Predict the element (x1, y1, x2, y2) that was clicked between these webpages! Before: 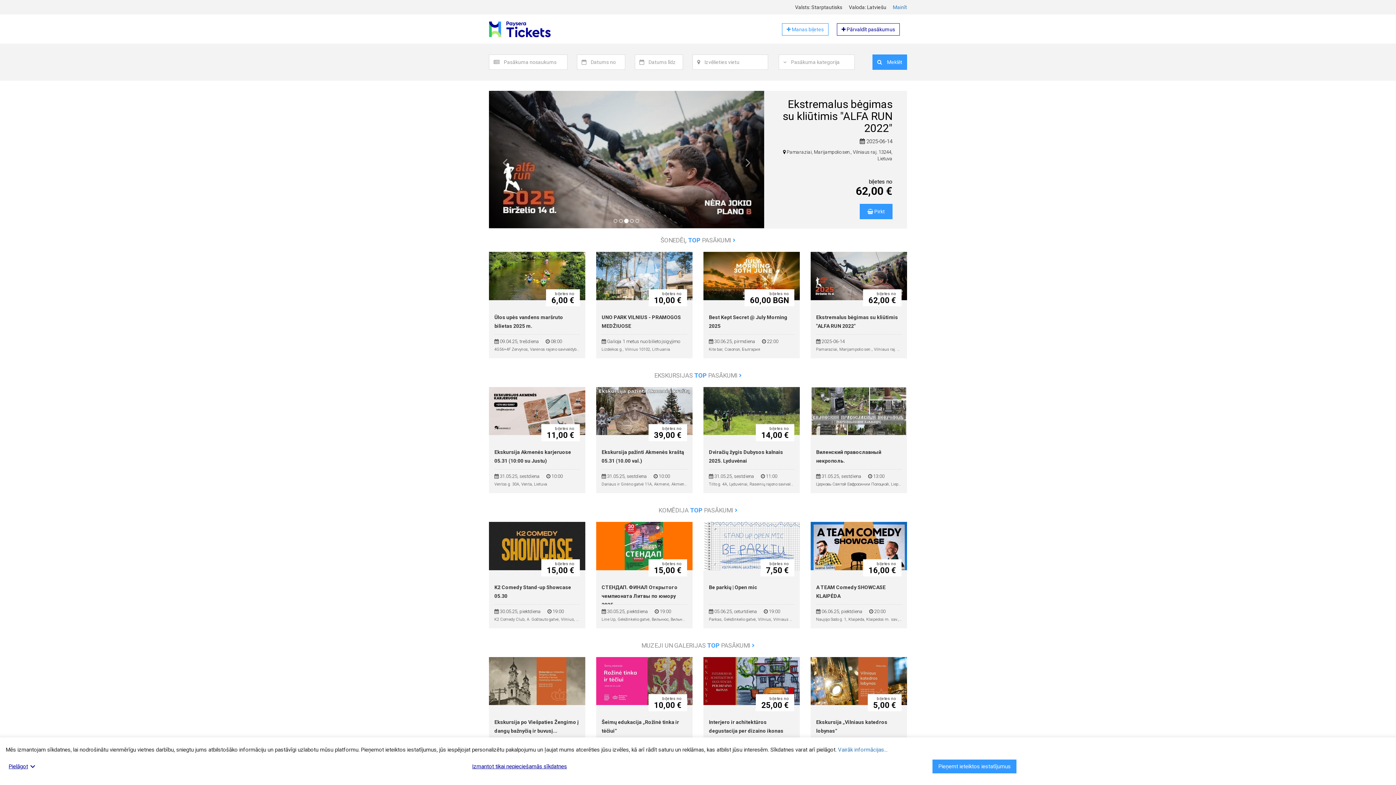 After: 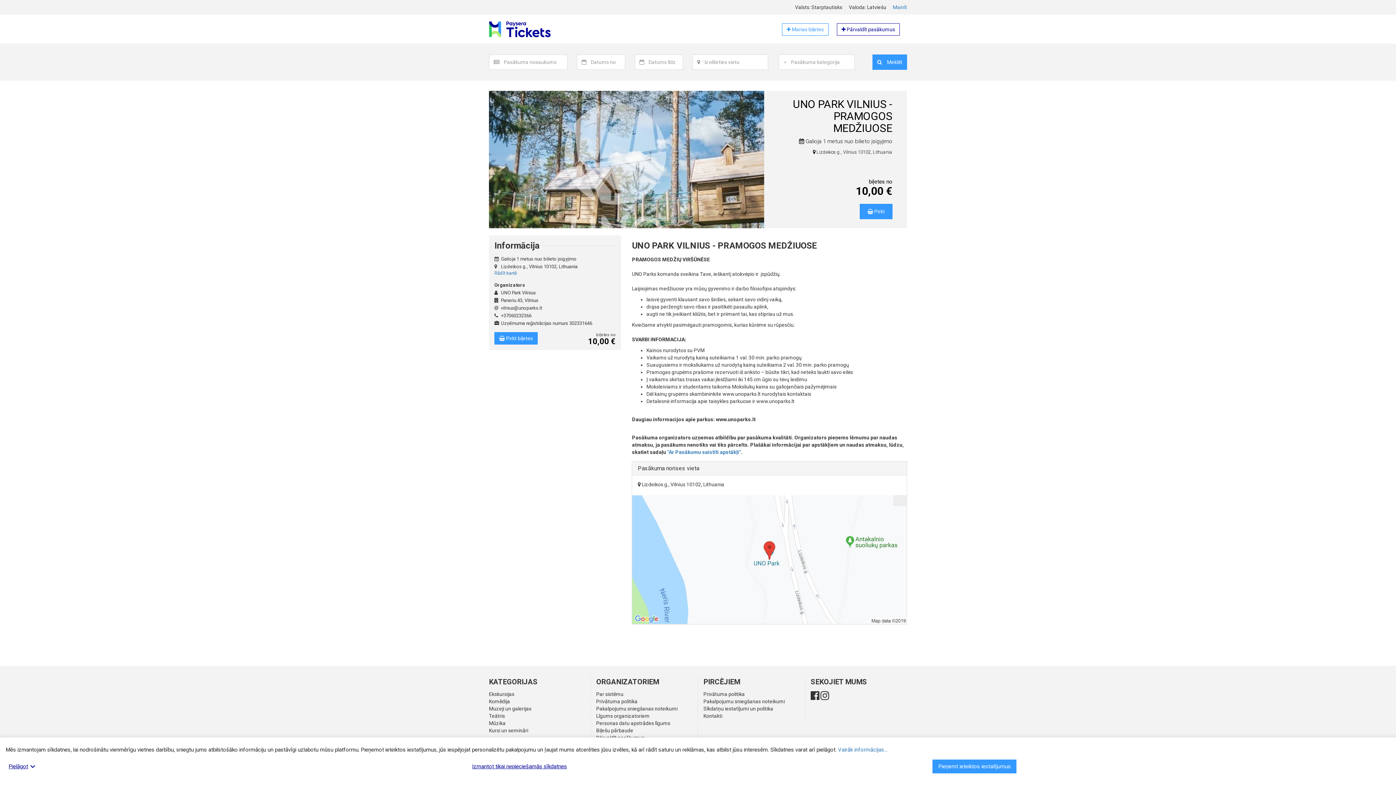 Action: bbox: (596, 252, 692, 358) label: biļetes no
10,00 €
UNO PARK VILNIUS - PRAMOGOS MEDŽIUOSE
 Galioja 1 metus nuo bilieto įsigyjimo
Lizdeikos g., Vilnius 10102, Lithuania